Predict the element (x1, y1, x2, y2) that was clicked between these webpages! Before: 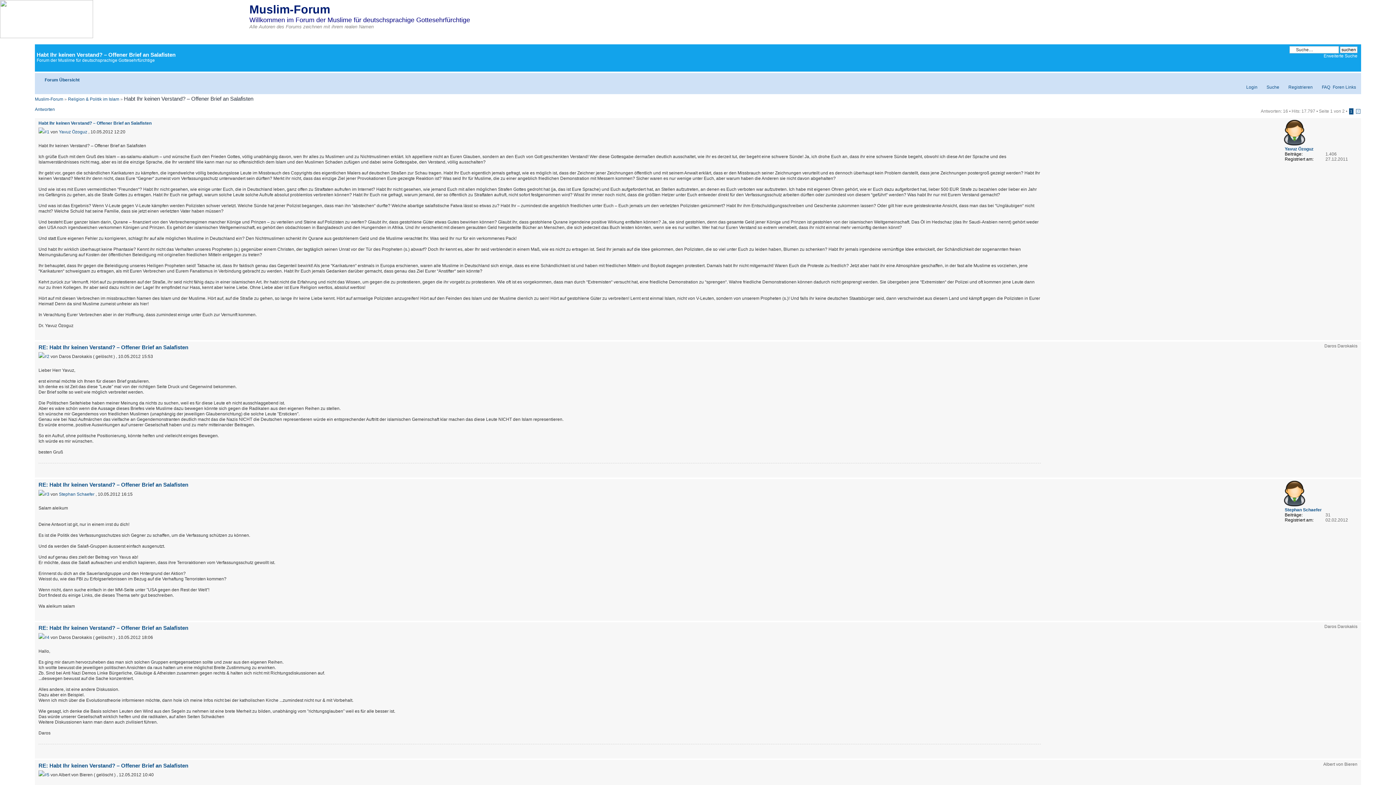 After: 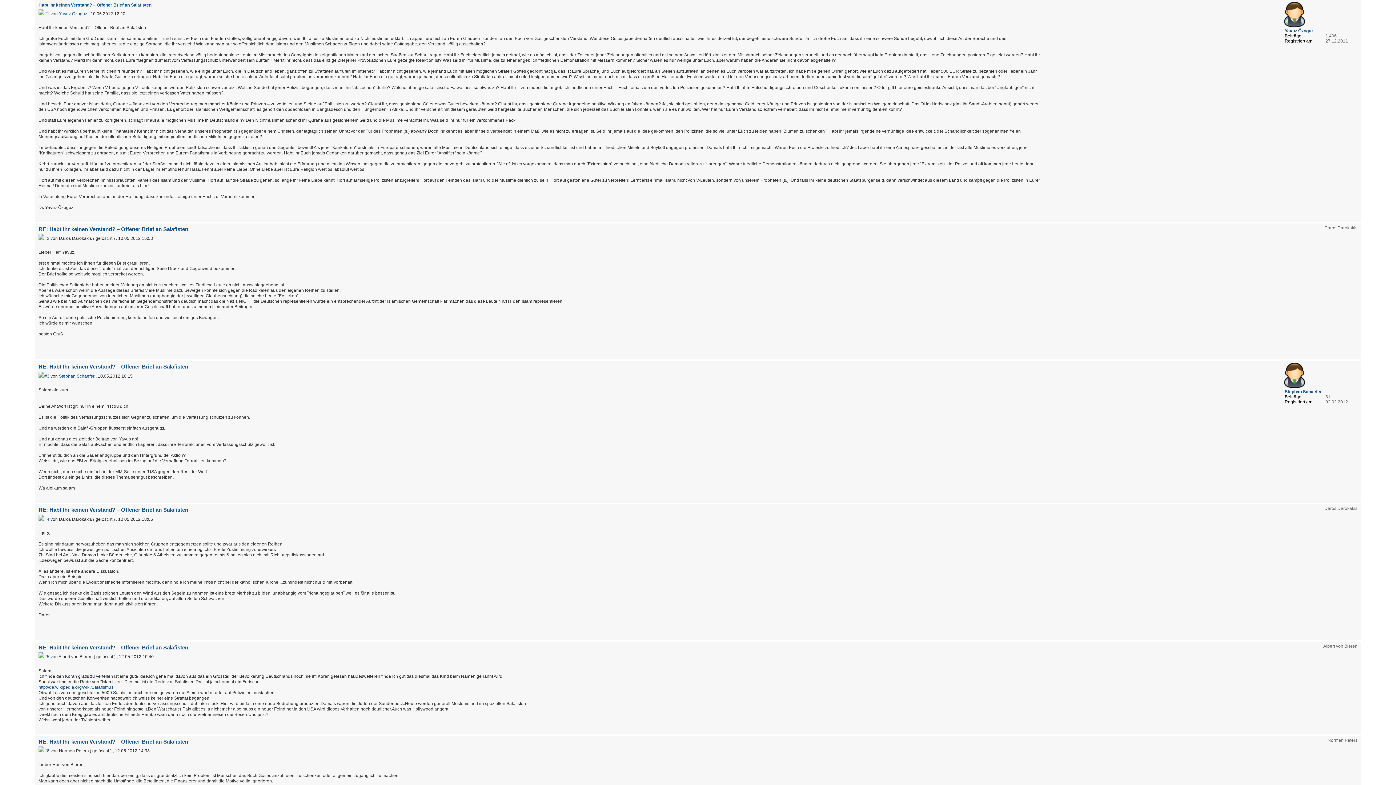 Action: label: Habt Ihr keinen Verstand? – Offener Brief an Salafisten bbox: (38, 120, 151, 125)